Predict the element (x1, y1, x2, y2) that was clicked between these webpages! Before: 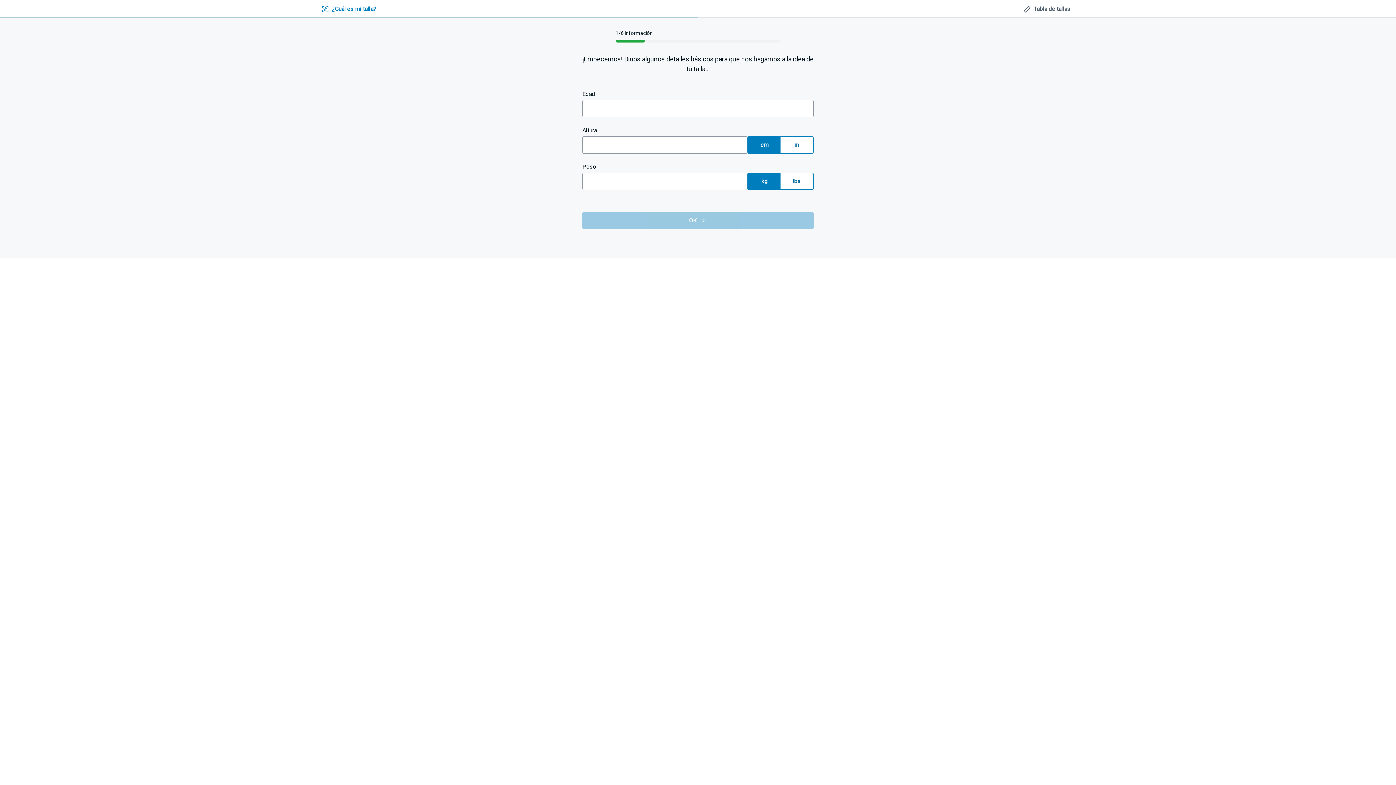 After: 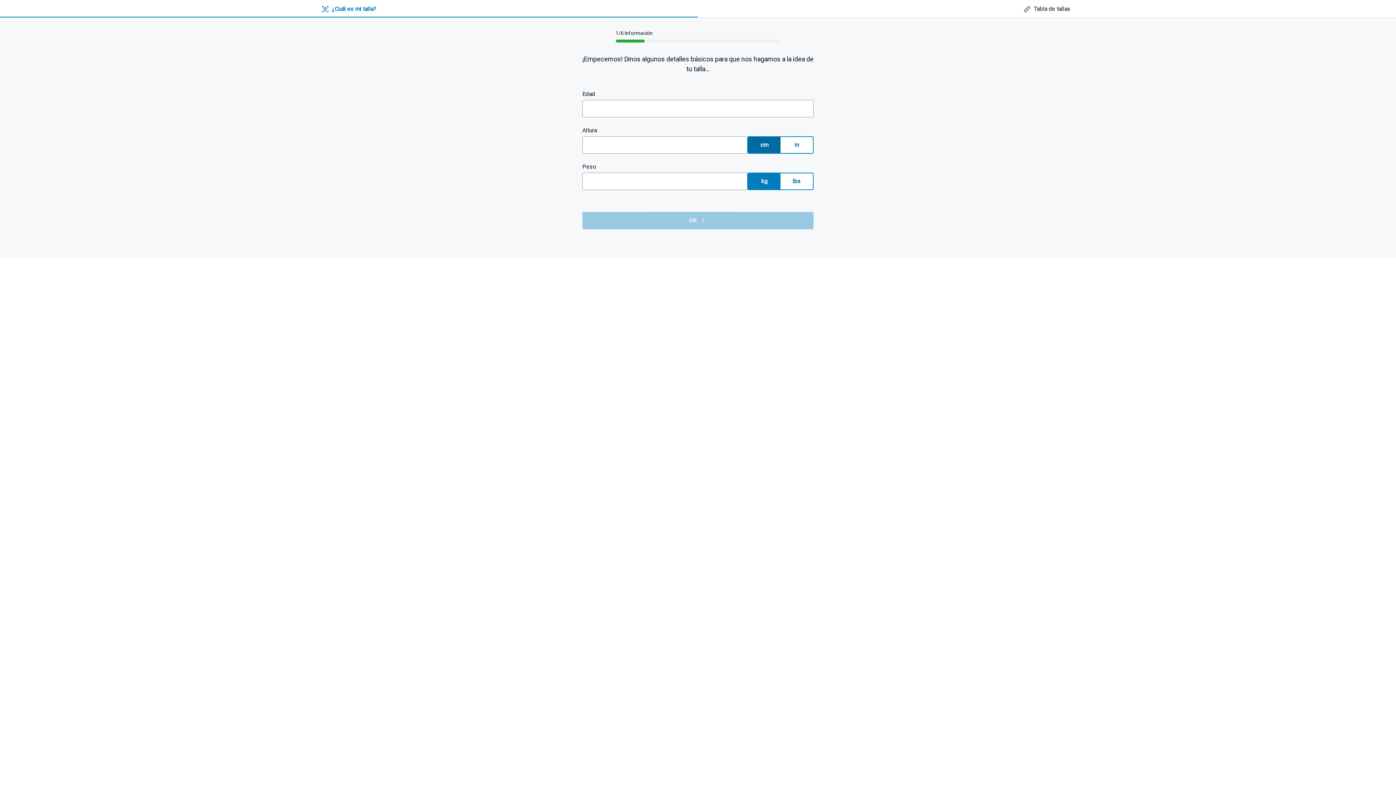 Action: bbox: (747, 136, 780, 153) label: cm